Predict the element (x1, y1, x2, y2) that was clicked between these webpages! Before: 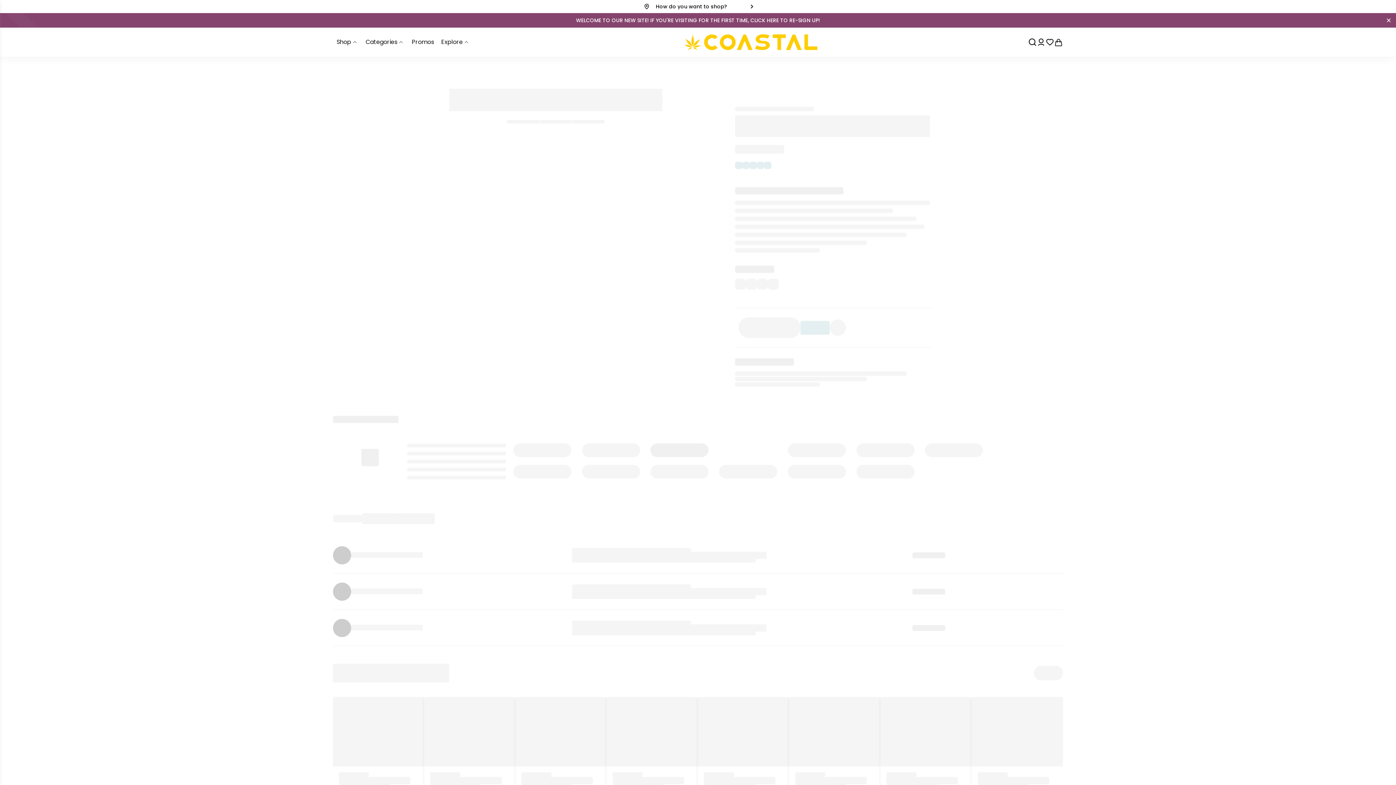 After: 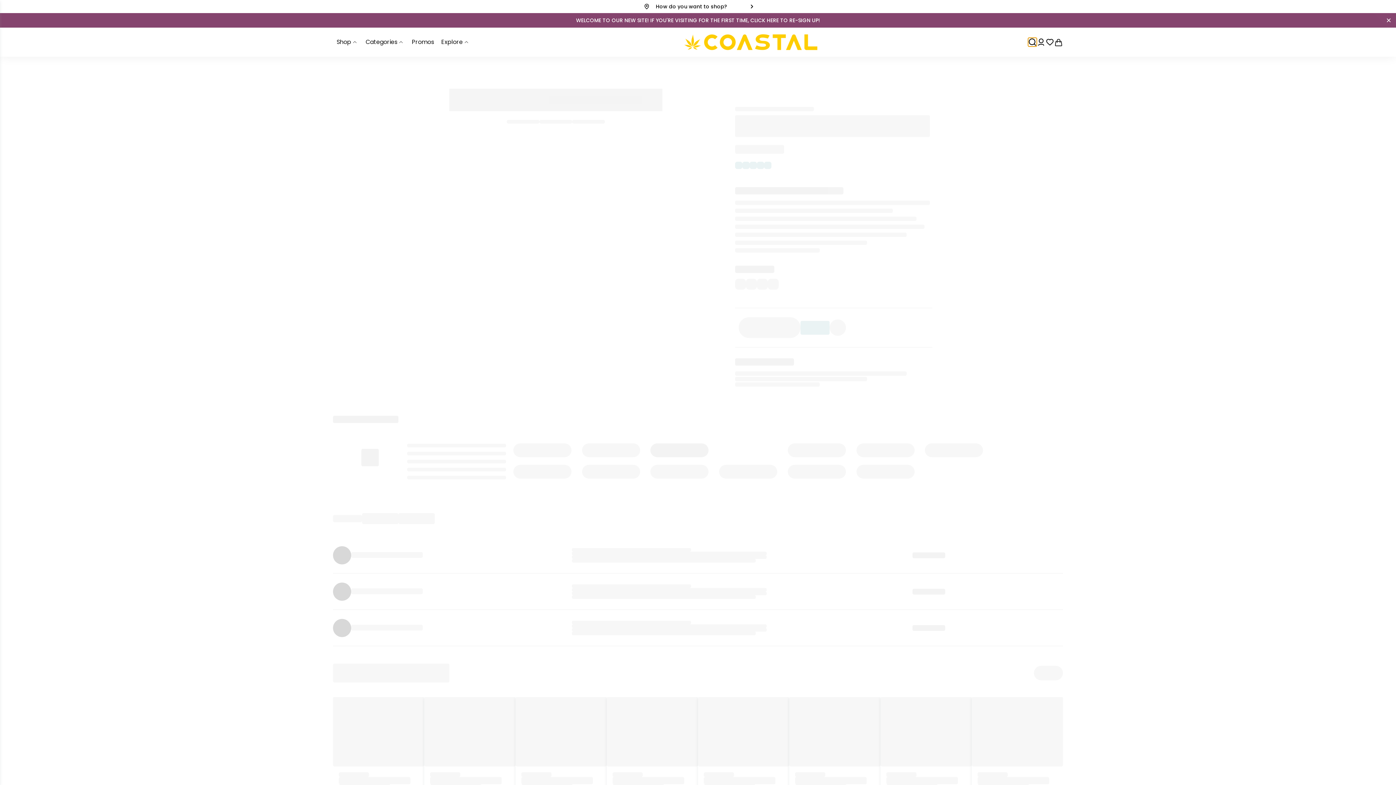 Action: bbox: (1028, 37, 1037, 46)